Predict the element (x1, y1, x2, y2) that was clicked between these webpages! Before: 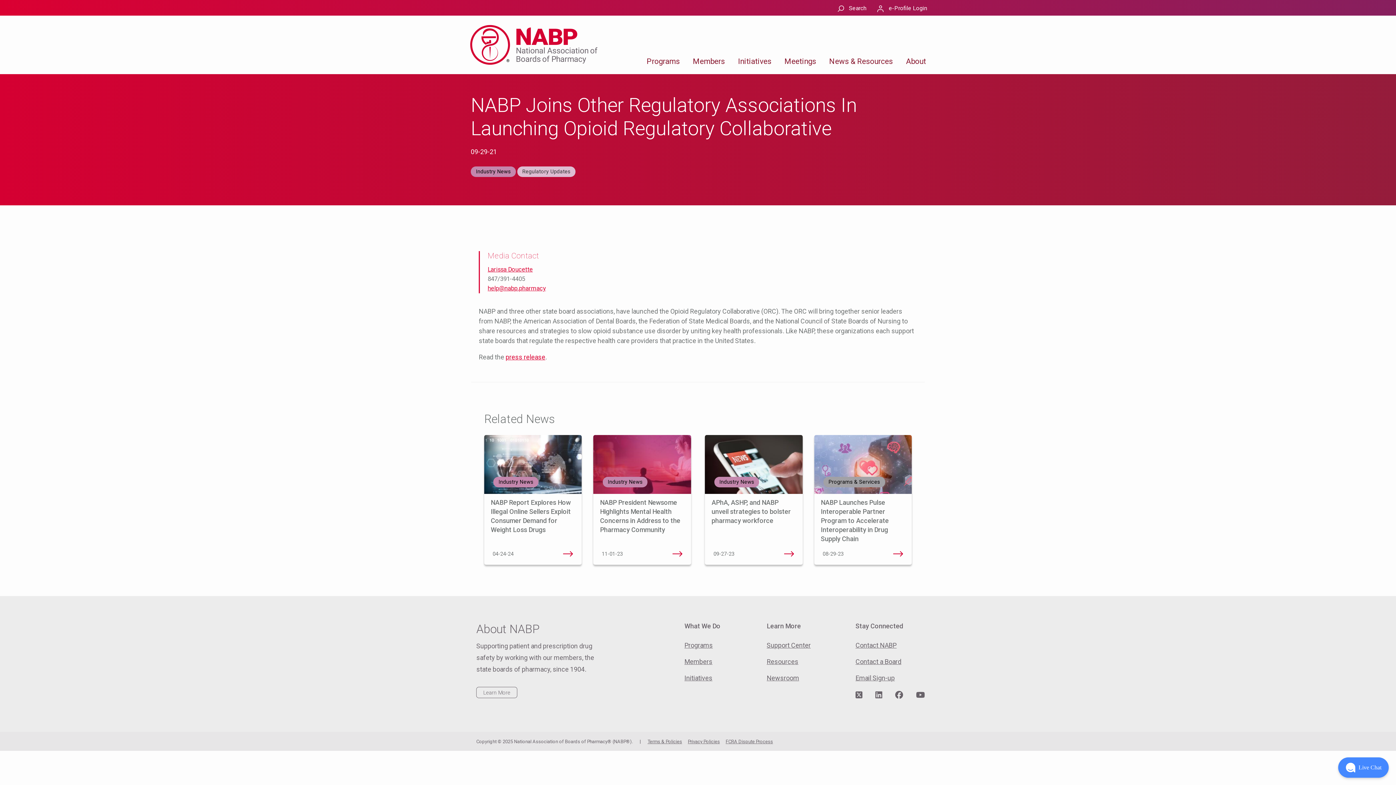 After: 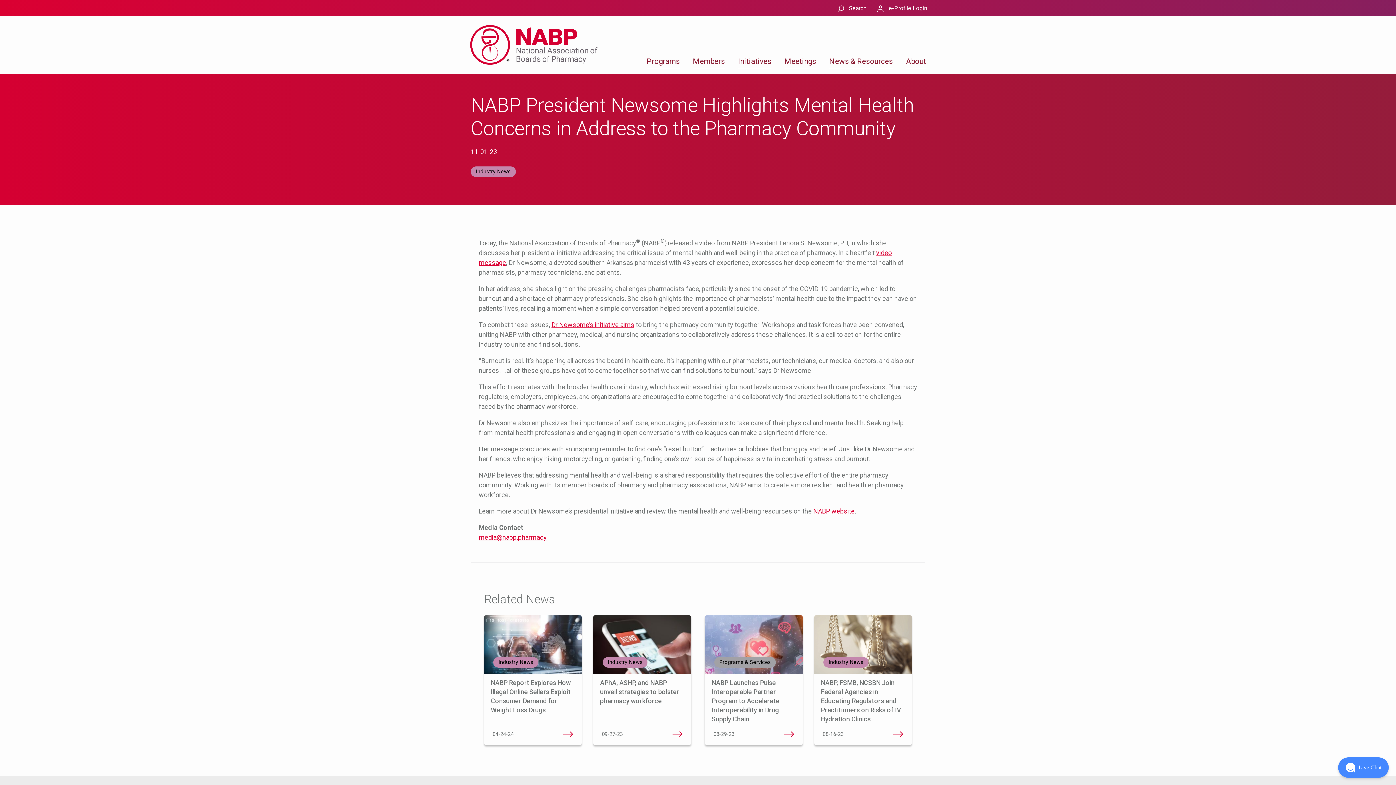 Action: bbox: (671, 548, 682, 559) label: NABP President Newsome Highlights Mental Health Concerns in Address to the Pharmacy Community  